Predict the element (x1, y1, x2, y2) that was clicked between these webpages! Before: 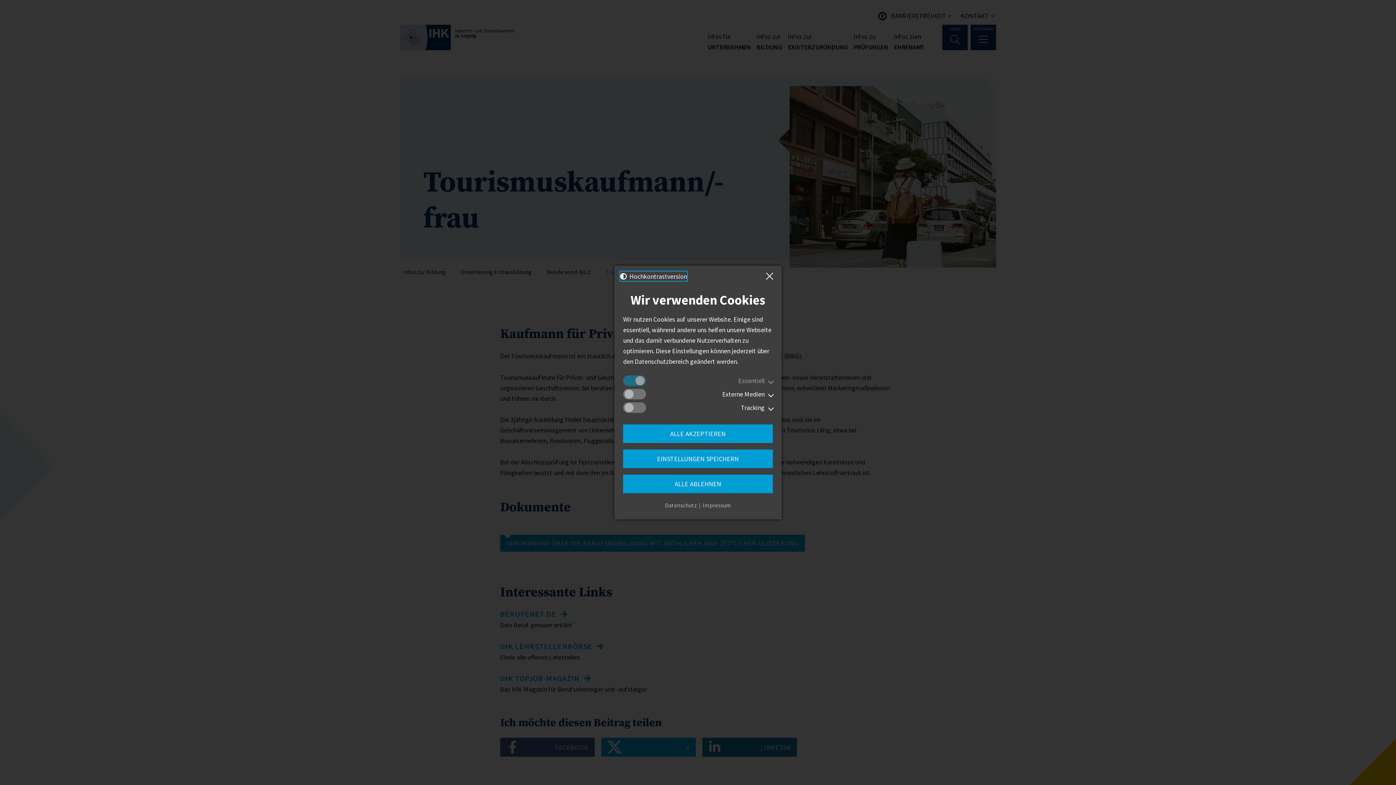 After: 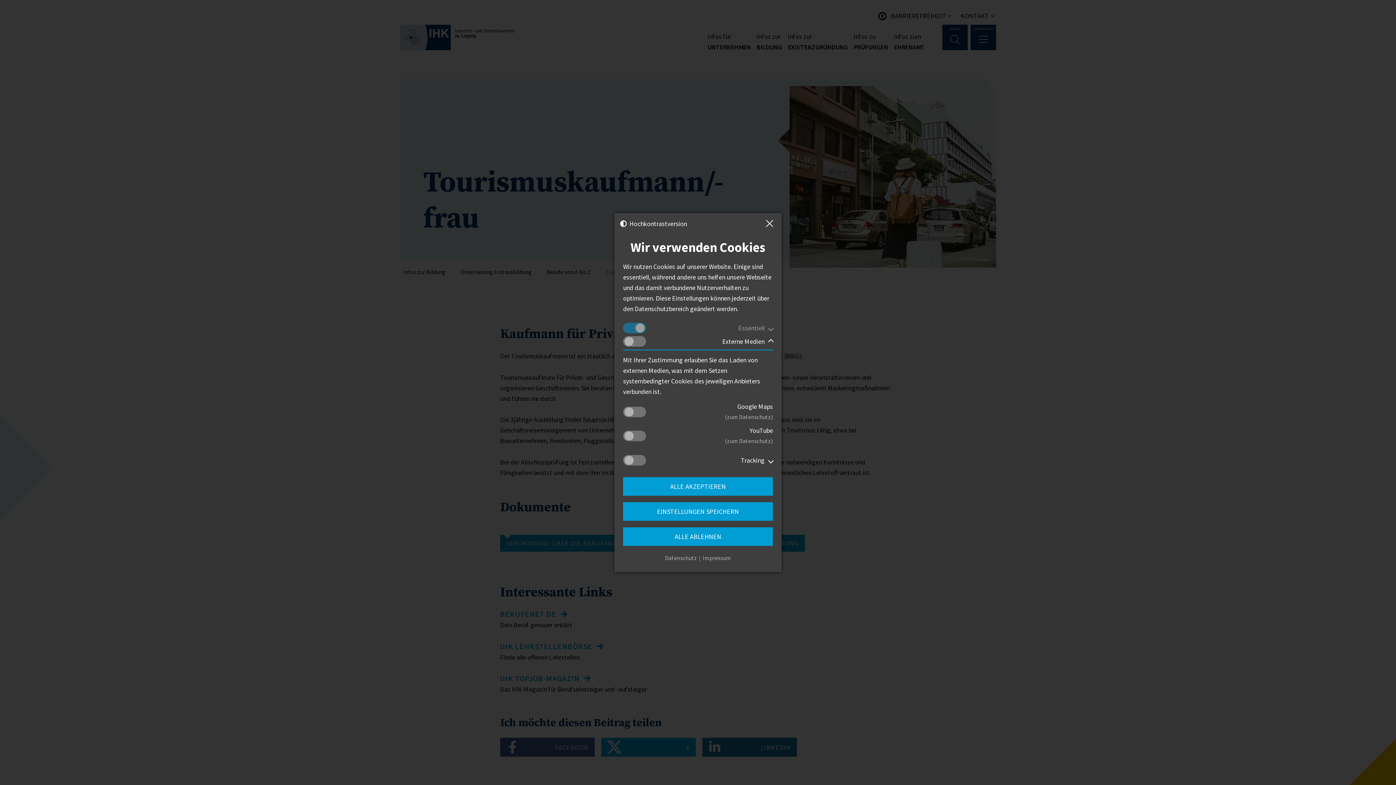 Action: bbox: (722, 389, 773, 399) label: Externe Medien